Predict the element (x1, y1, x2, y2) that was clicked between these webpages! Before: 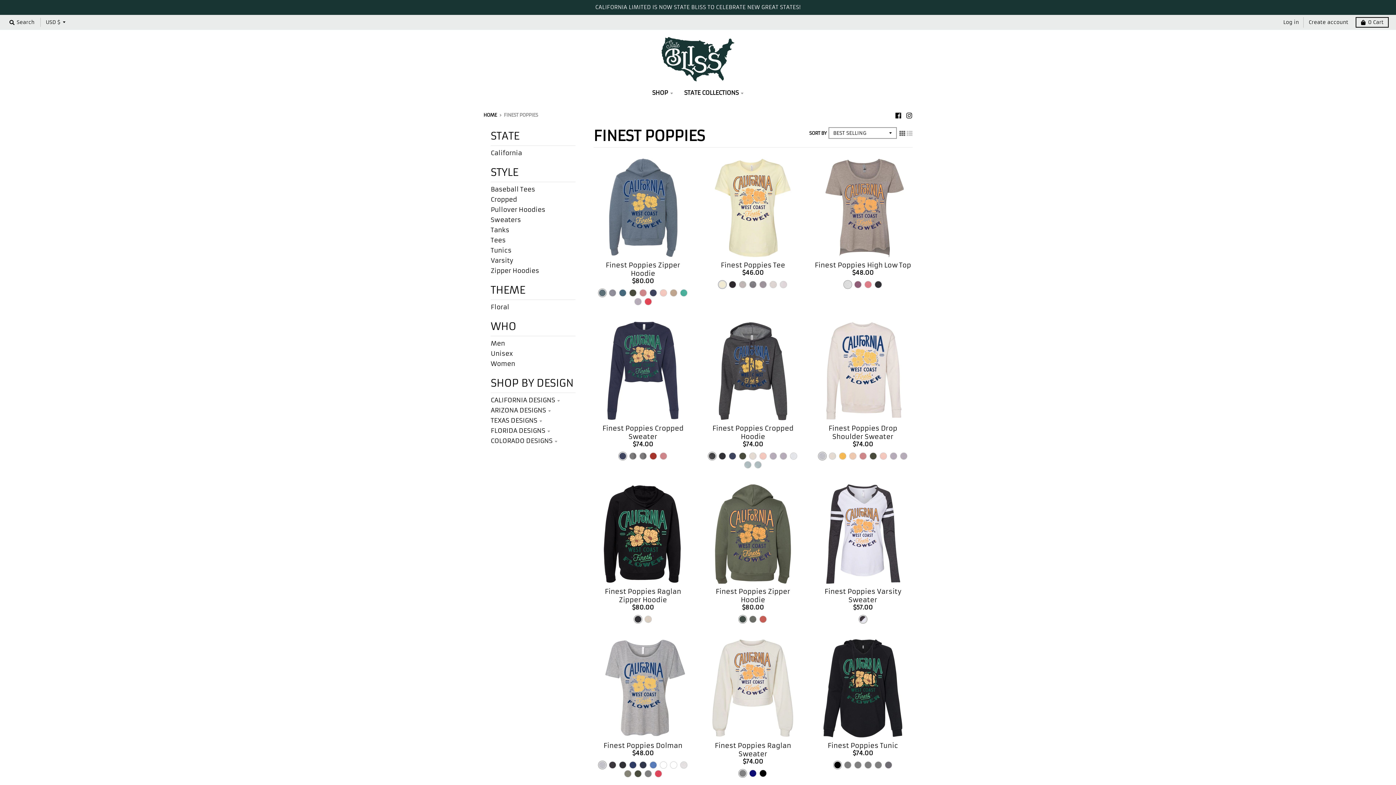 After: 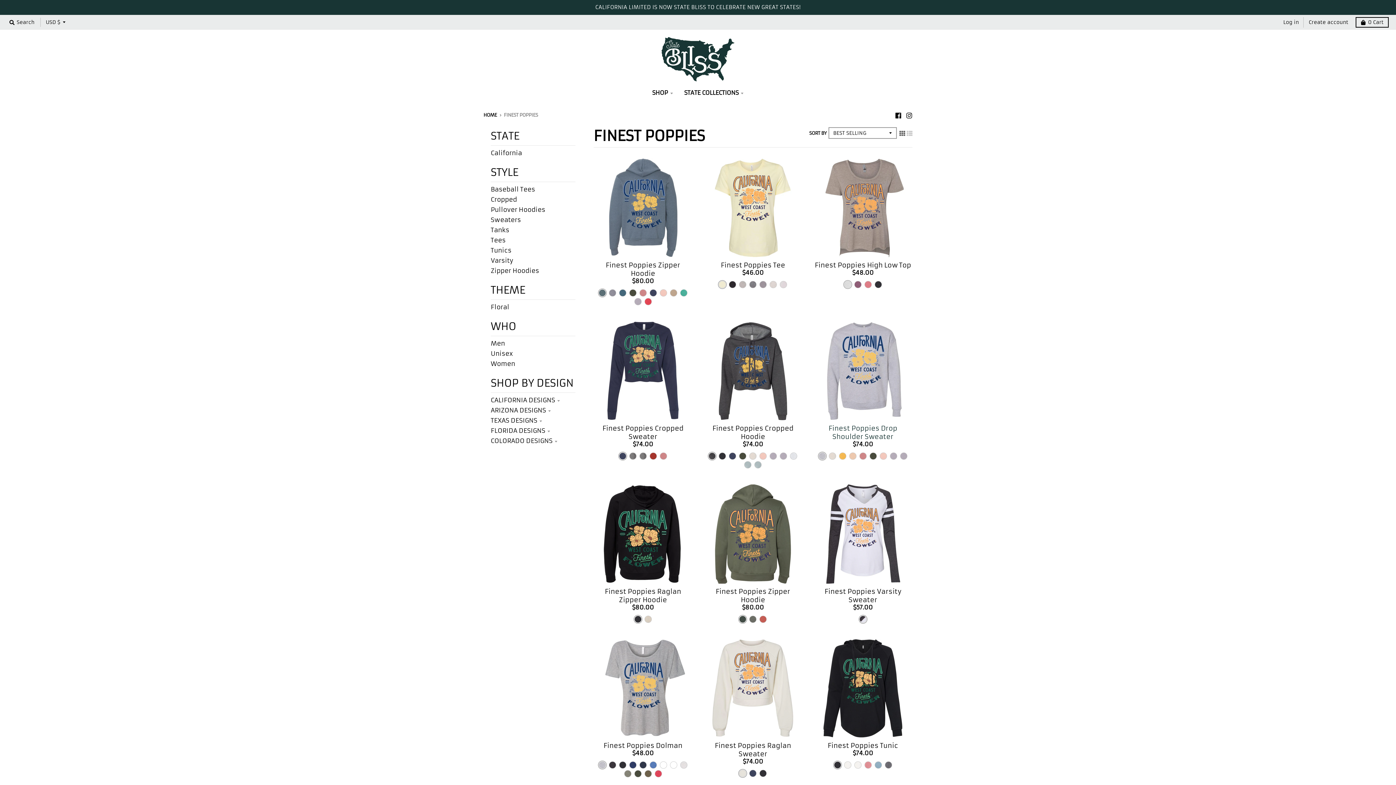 Action: bbox: (818, 452, 826, 460) label: Athletic Heather